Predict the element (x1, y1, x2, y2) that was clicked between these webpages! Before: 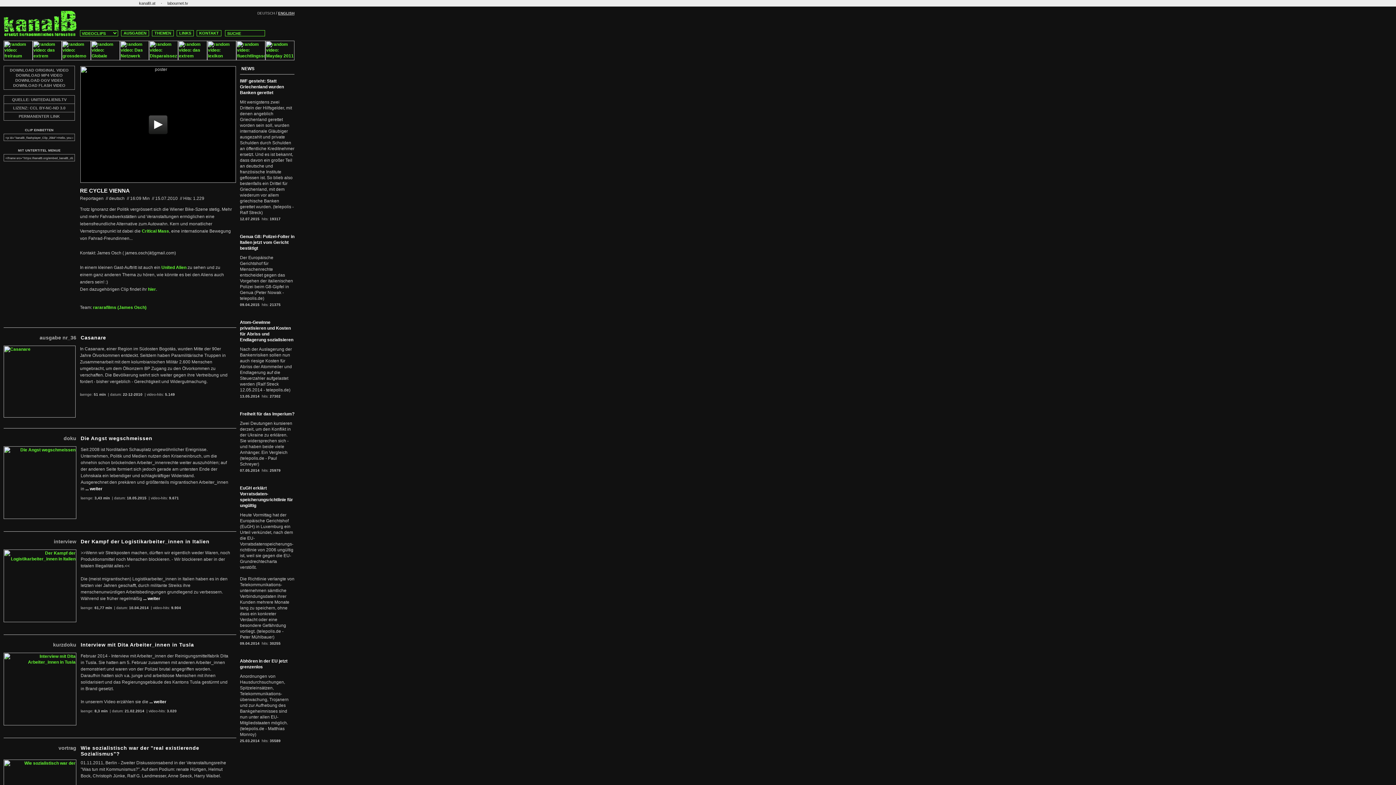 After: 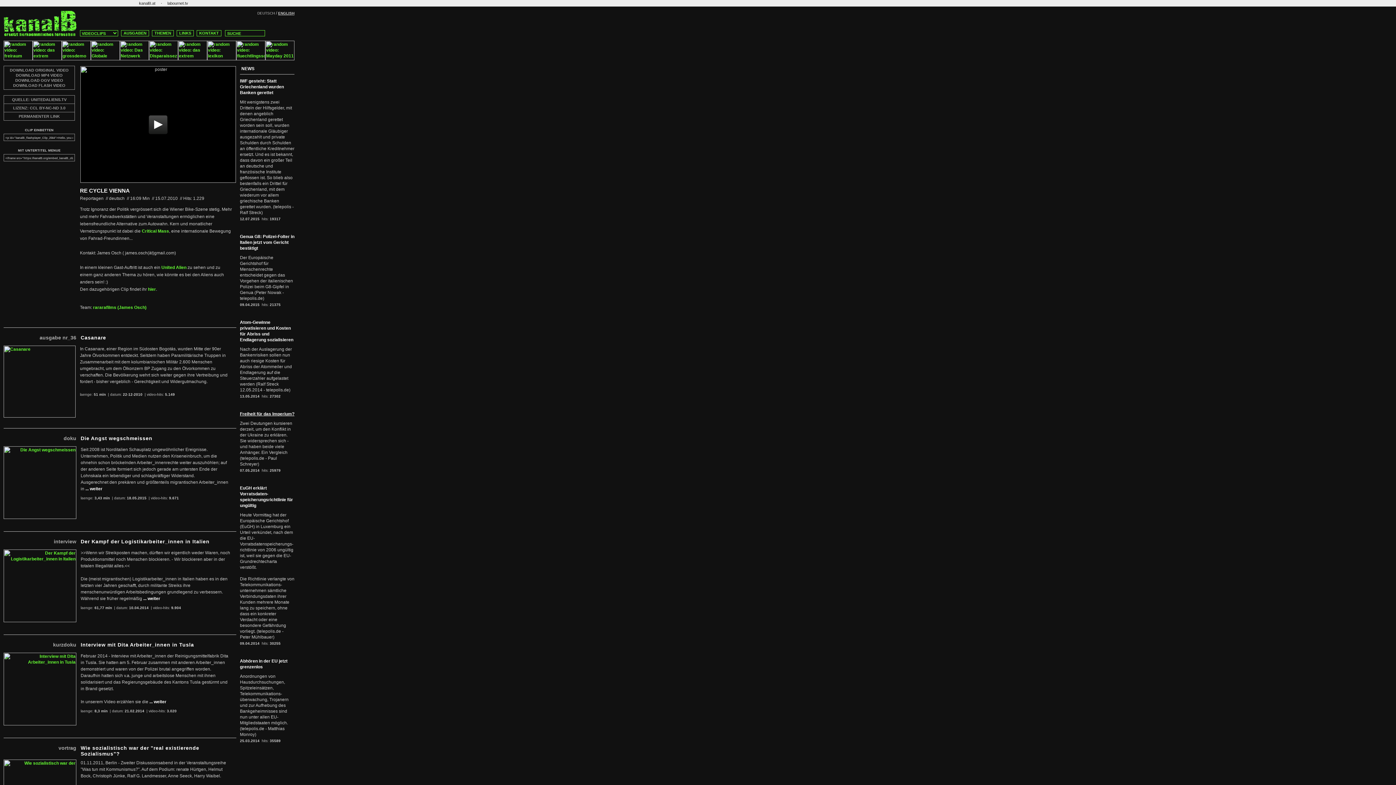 Action: bbox: (240, 411, 294, 416) label: Freiheit für das Imperium?